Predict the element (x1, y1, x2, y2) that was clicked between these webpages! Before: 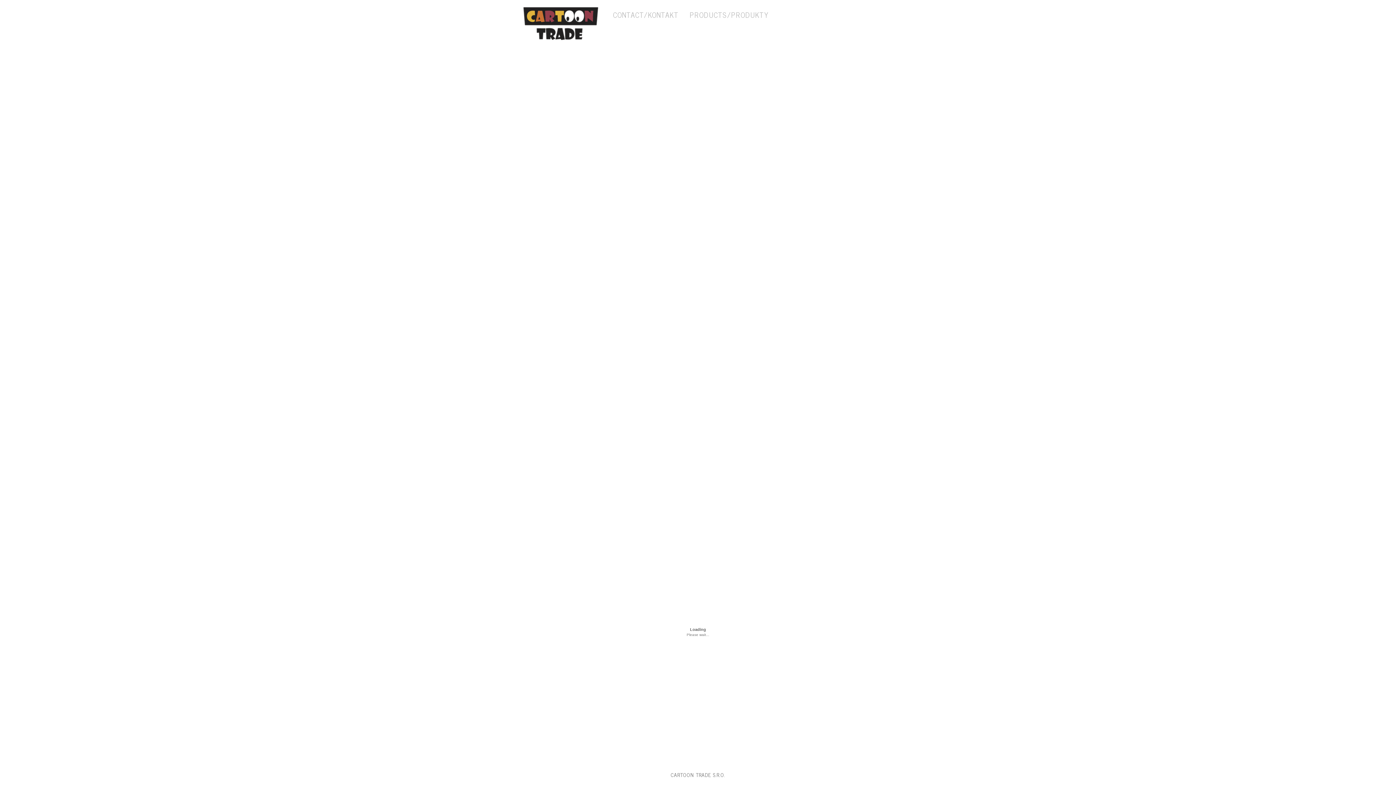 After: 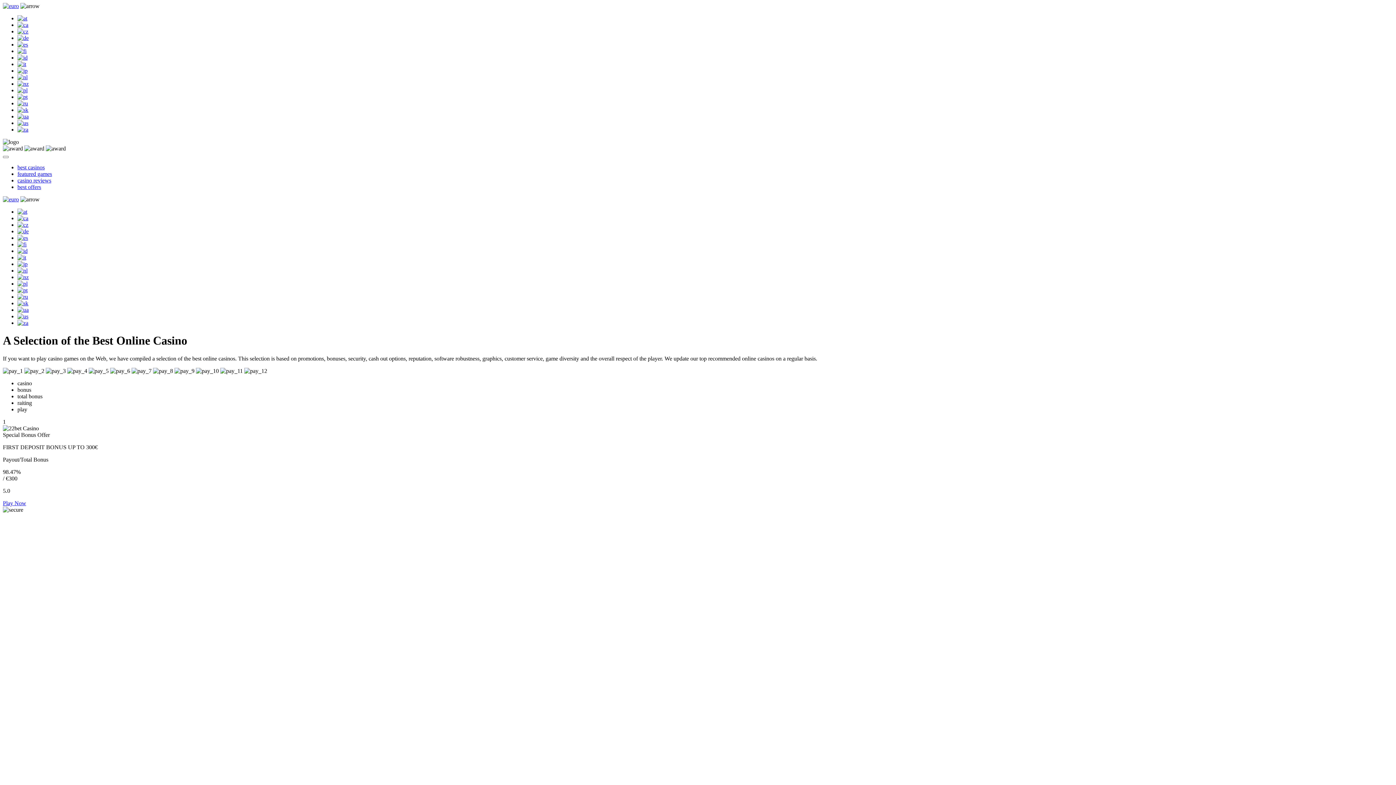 Action: label: CONTACT/KONTAKT bbox: (613, 9, 678, 20)